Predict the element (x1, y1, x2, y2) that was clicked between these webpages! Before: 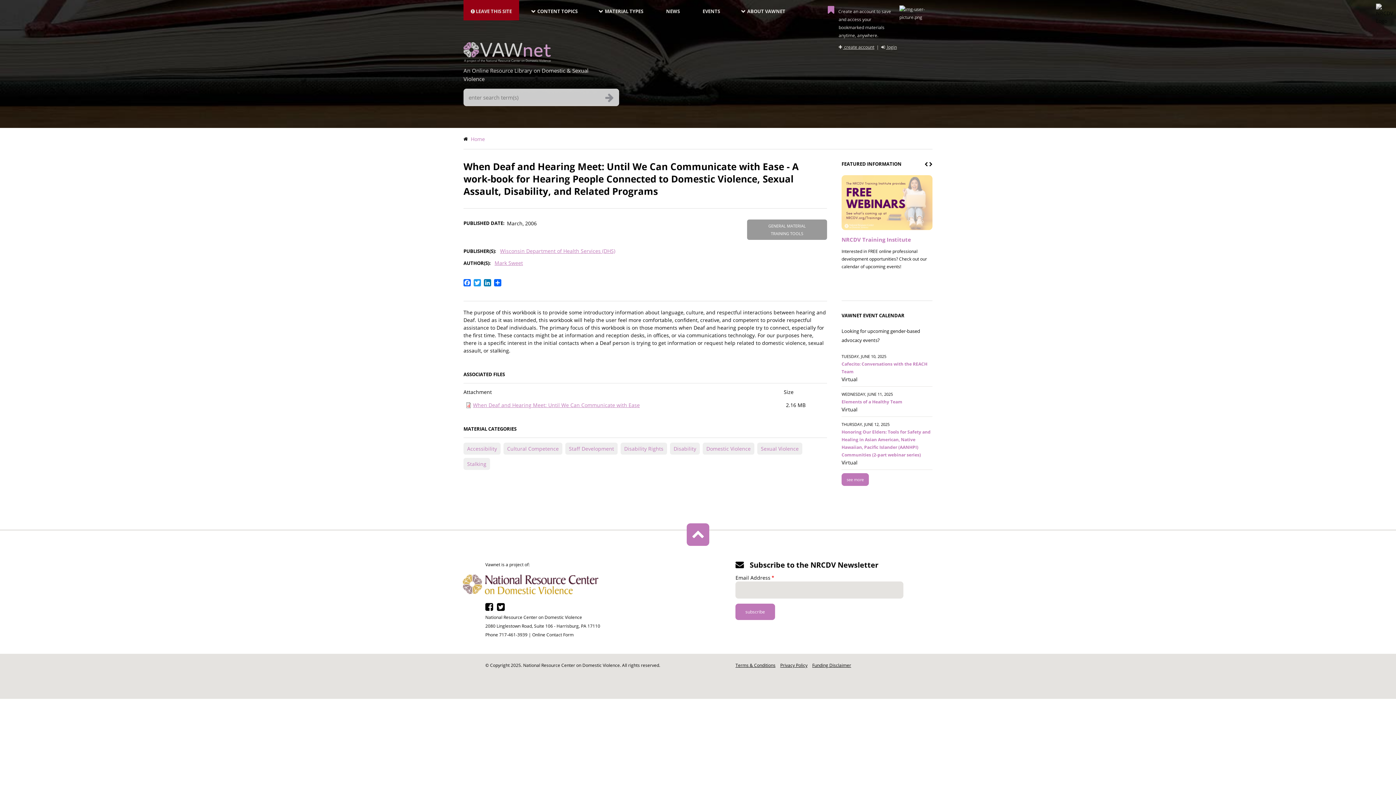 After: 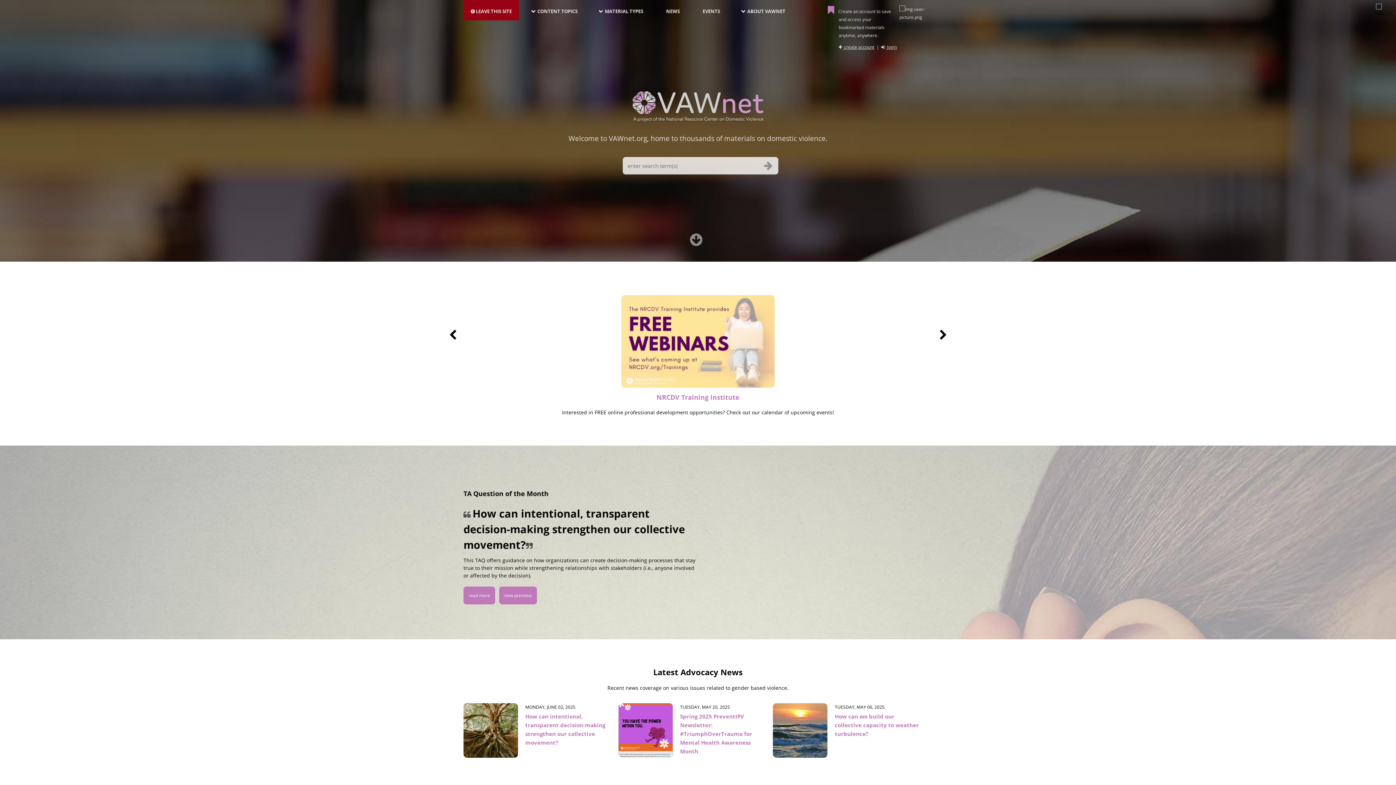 Action: label: Home bbox: (470, 135, 485, 142)